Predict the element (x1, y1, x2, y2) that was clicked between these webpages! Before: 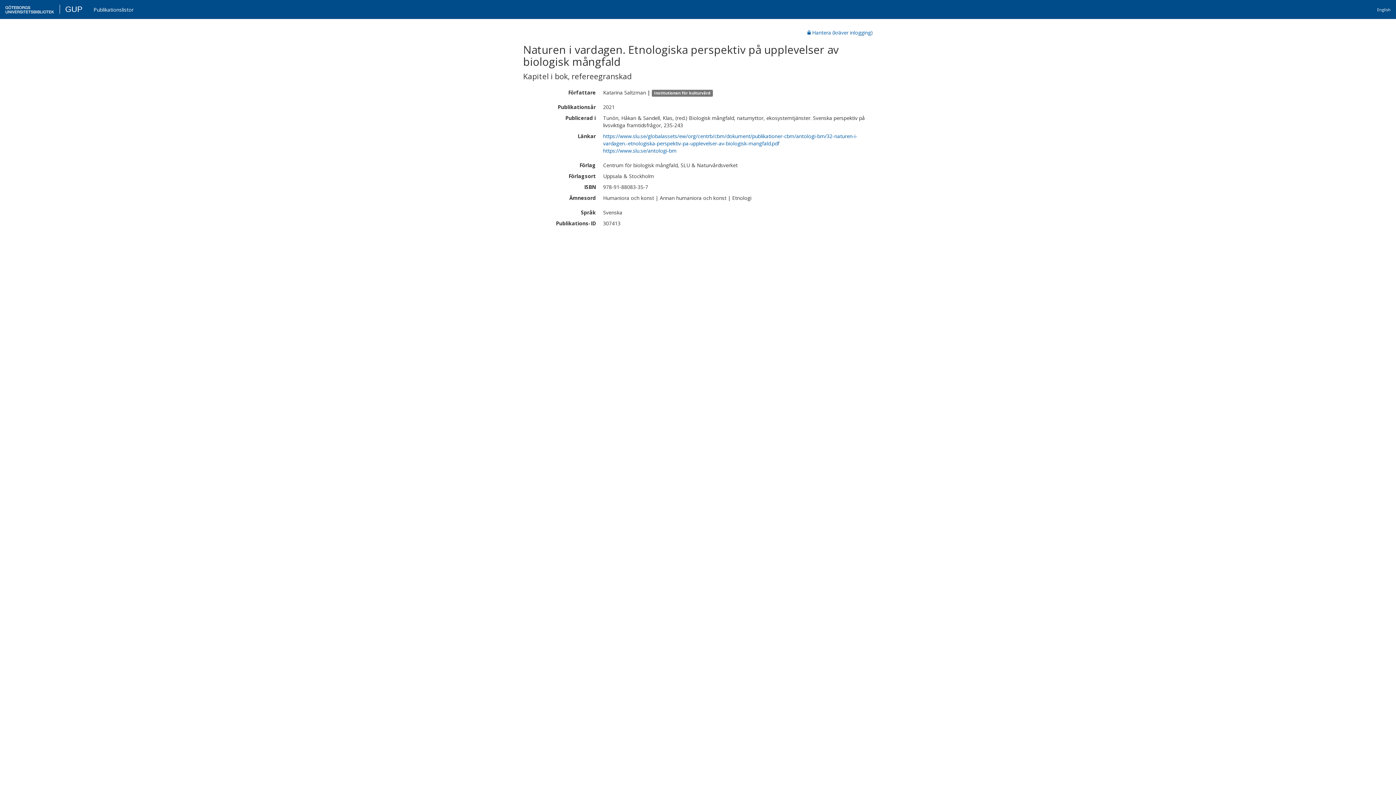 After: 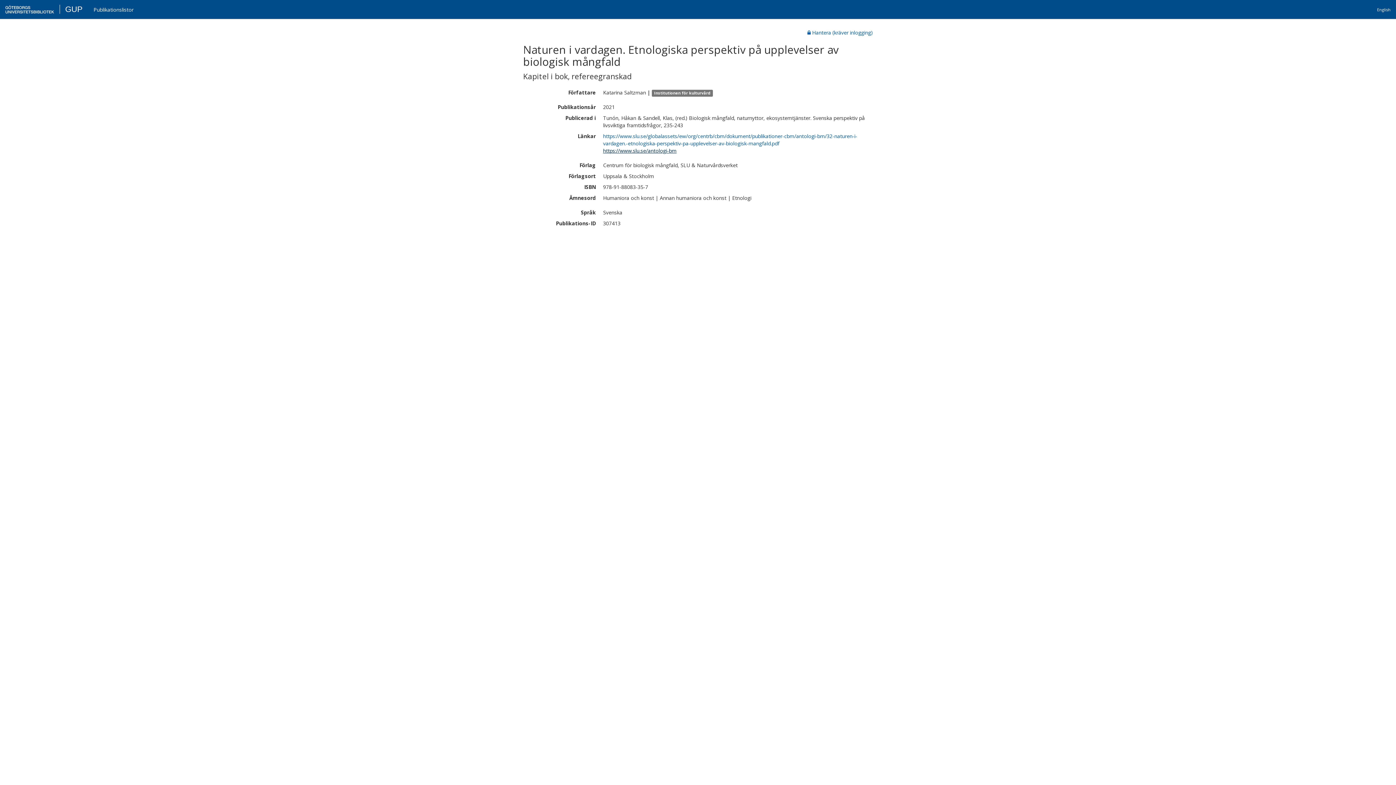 Action: label: https://www.slu.se/antologi-bm bbox: (603, 147, 676, 154)